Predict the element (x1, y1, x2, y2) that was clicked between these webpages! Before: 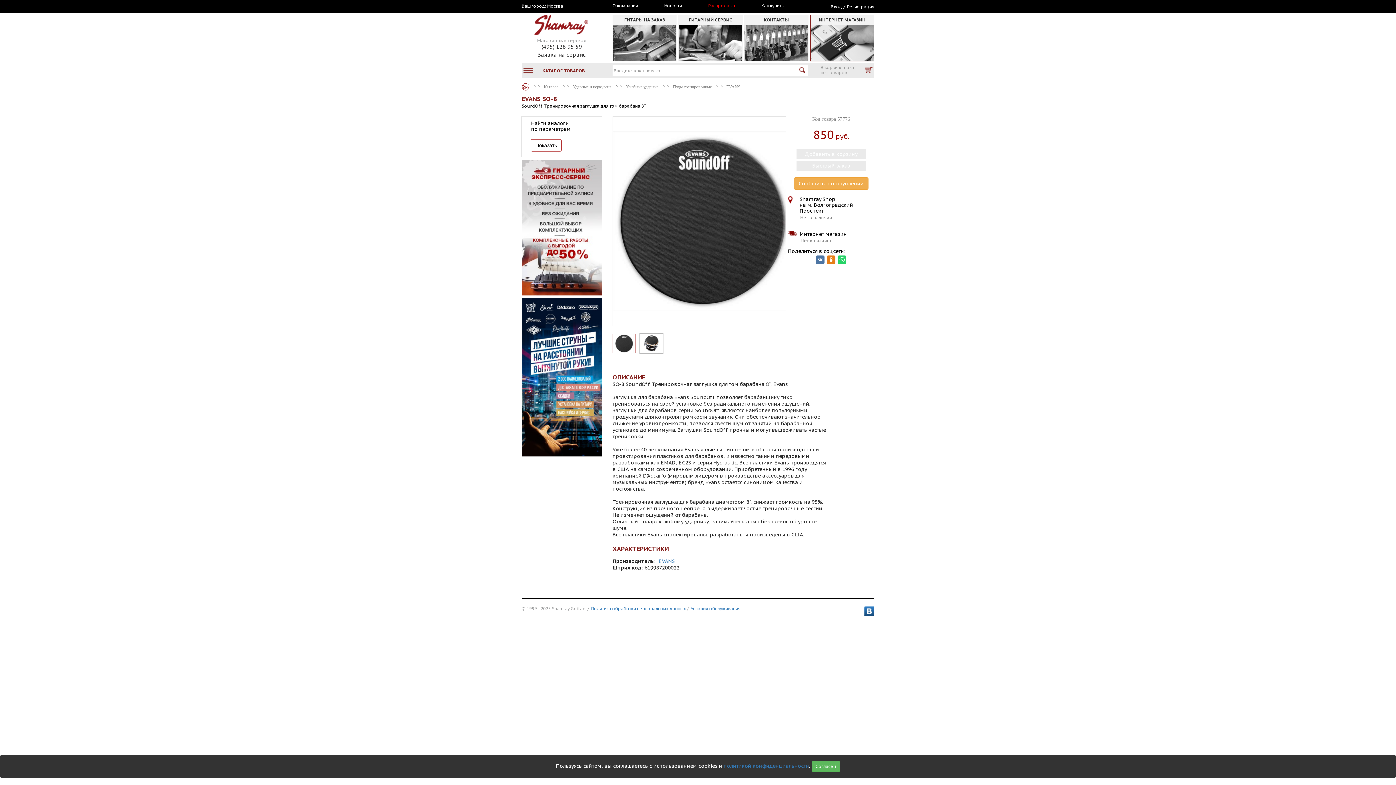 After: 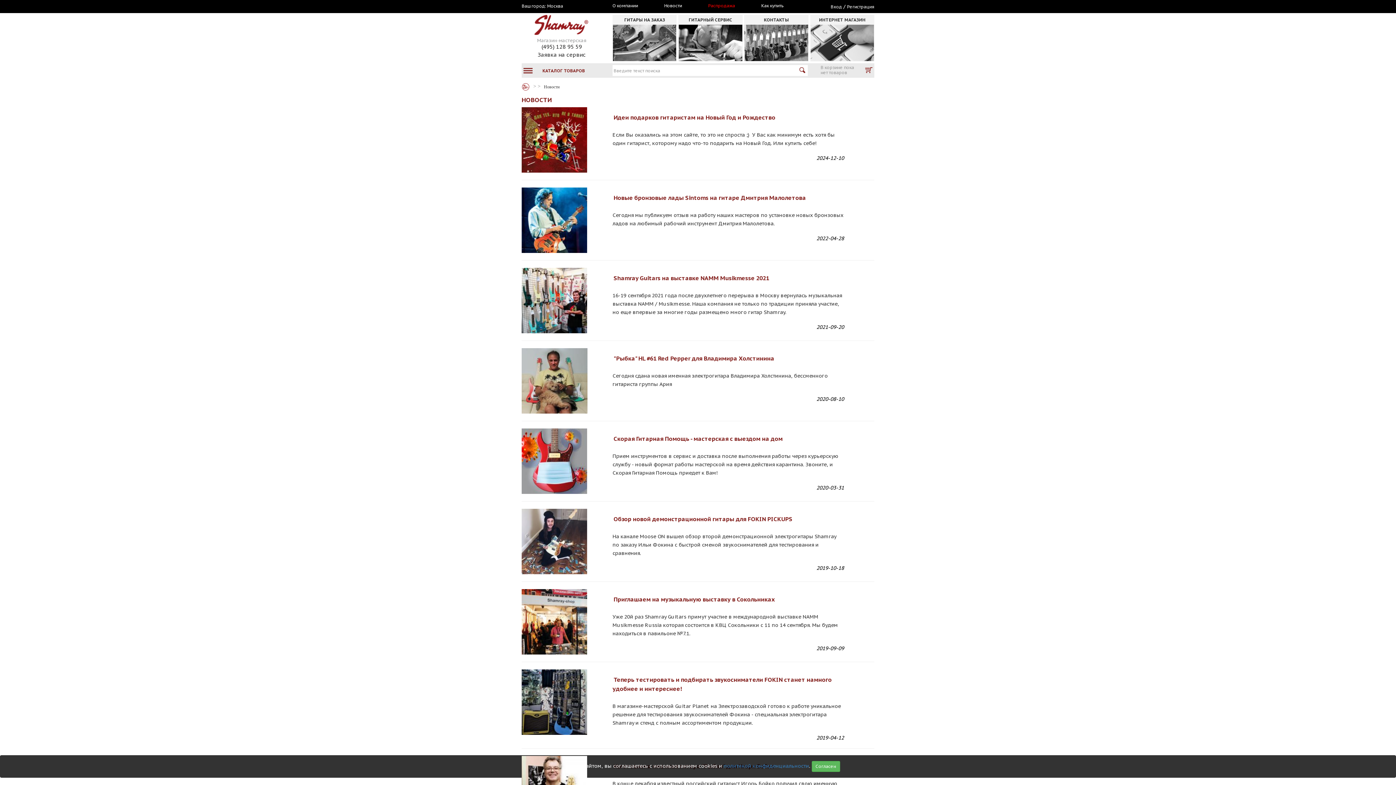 Action: label: Новости bbox: (664, 3, 682, 8)